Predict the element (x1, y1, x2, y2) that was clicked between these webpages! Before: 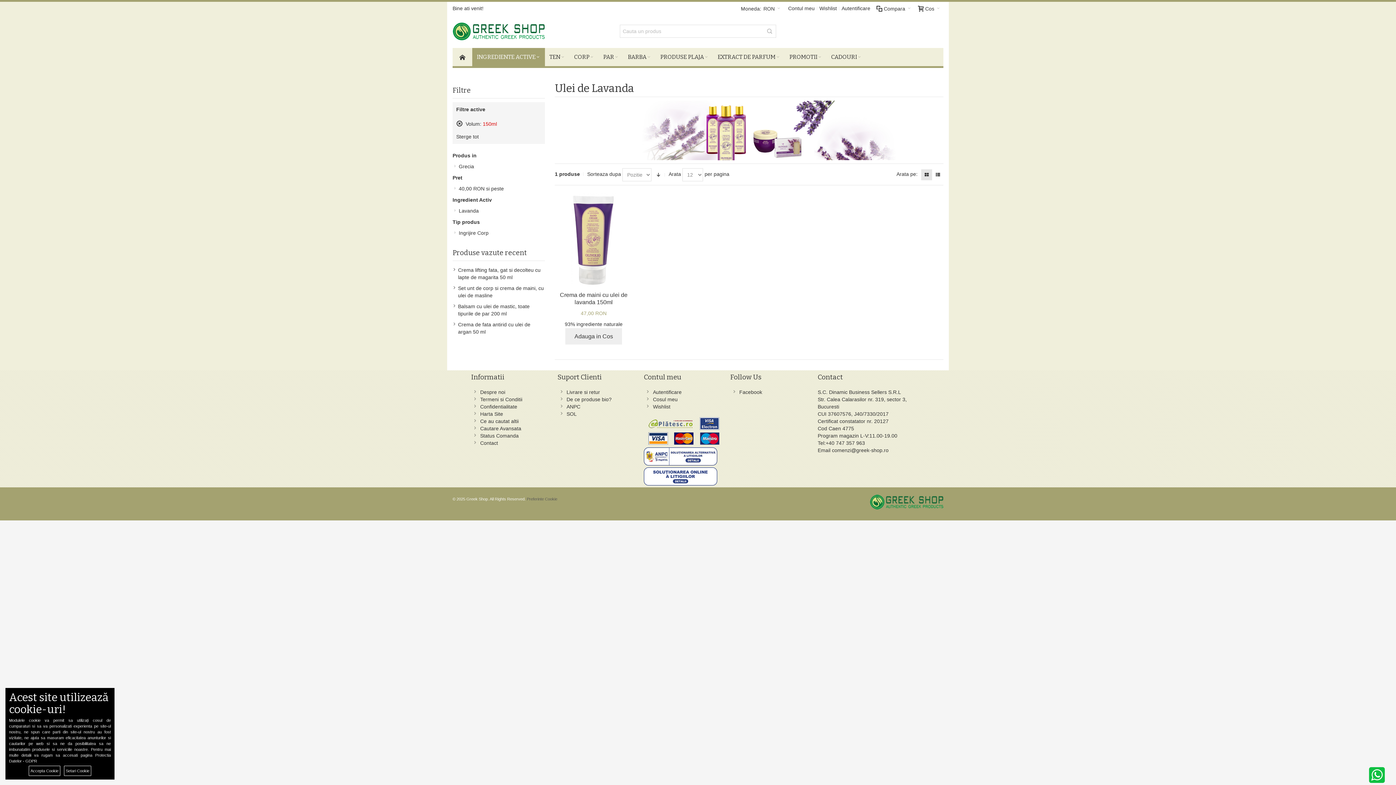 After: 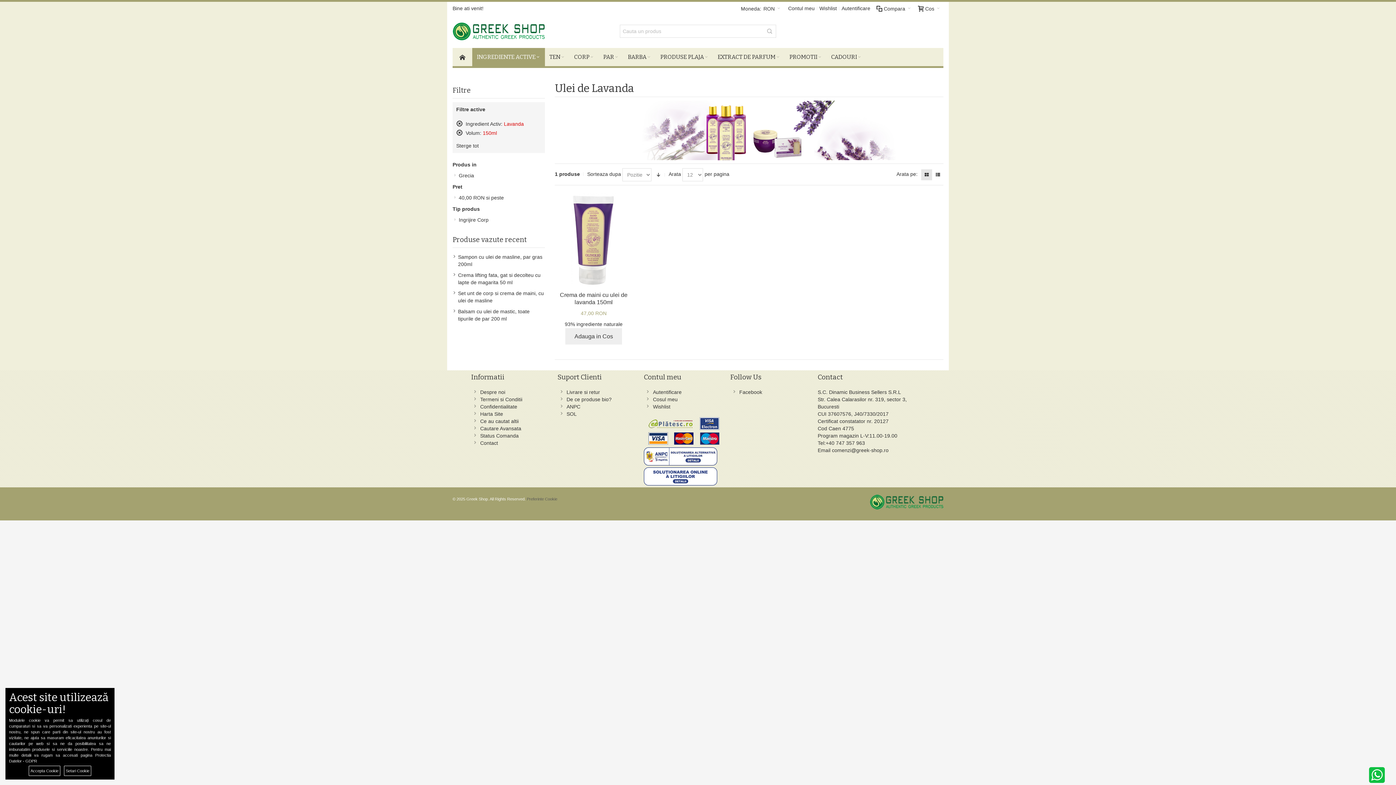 Action: bbox: (454, 206, 543, 215) label: Lavanda